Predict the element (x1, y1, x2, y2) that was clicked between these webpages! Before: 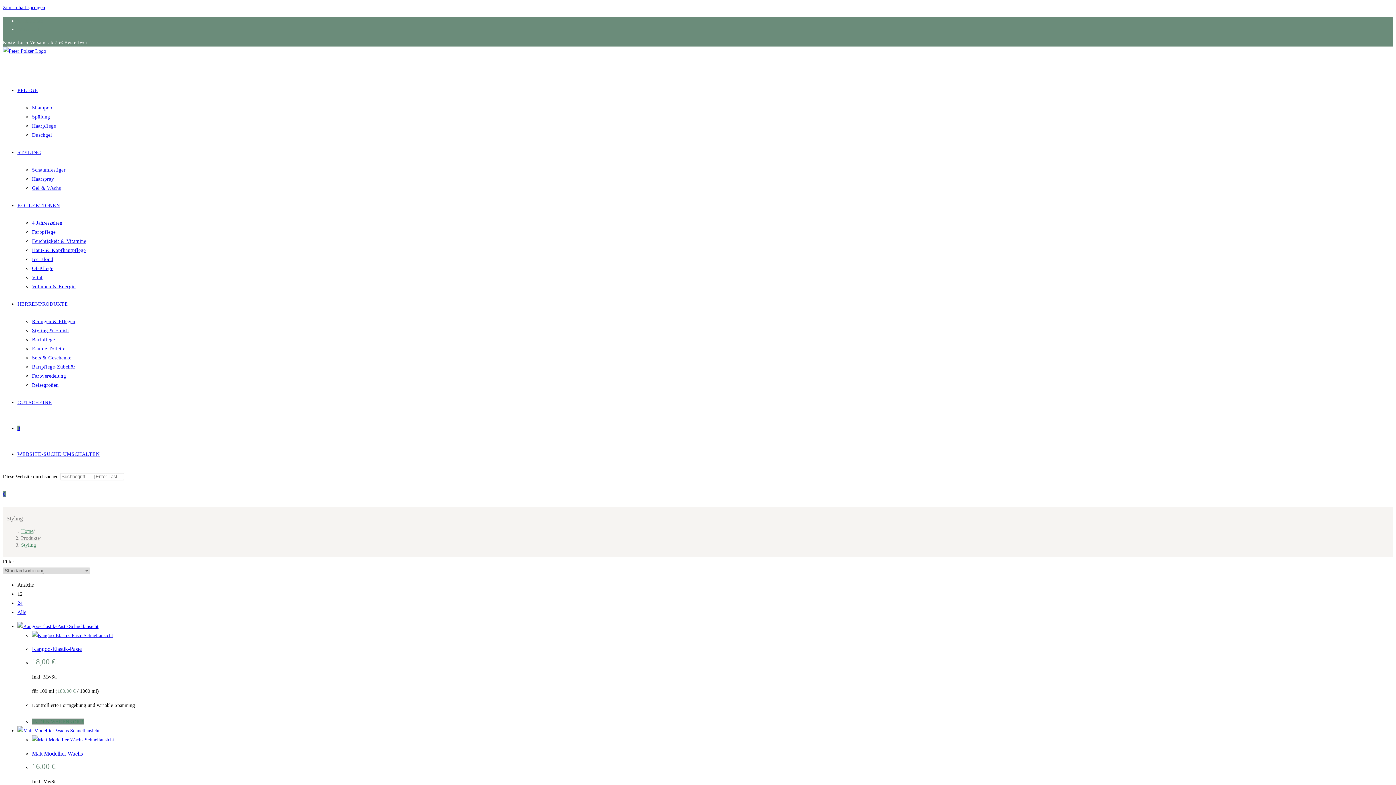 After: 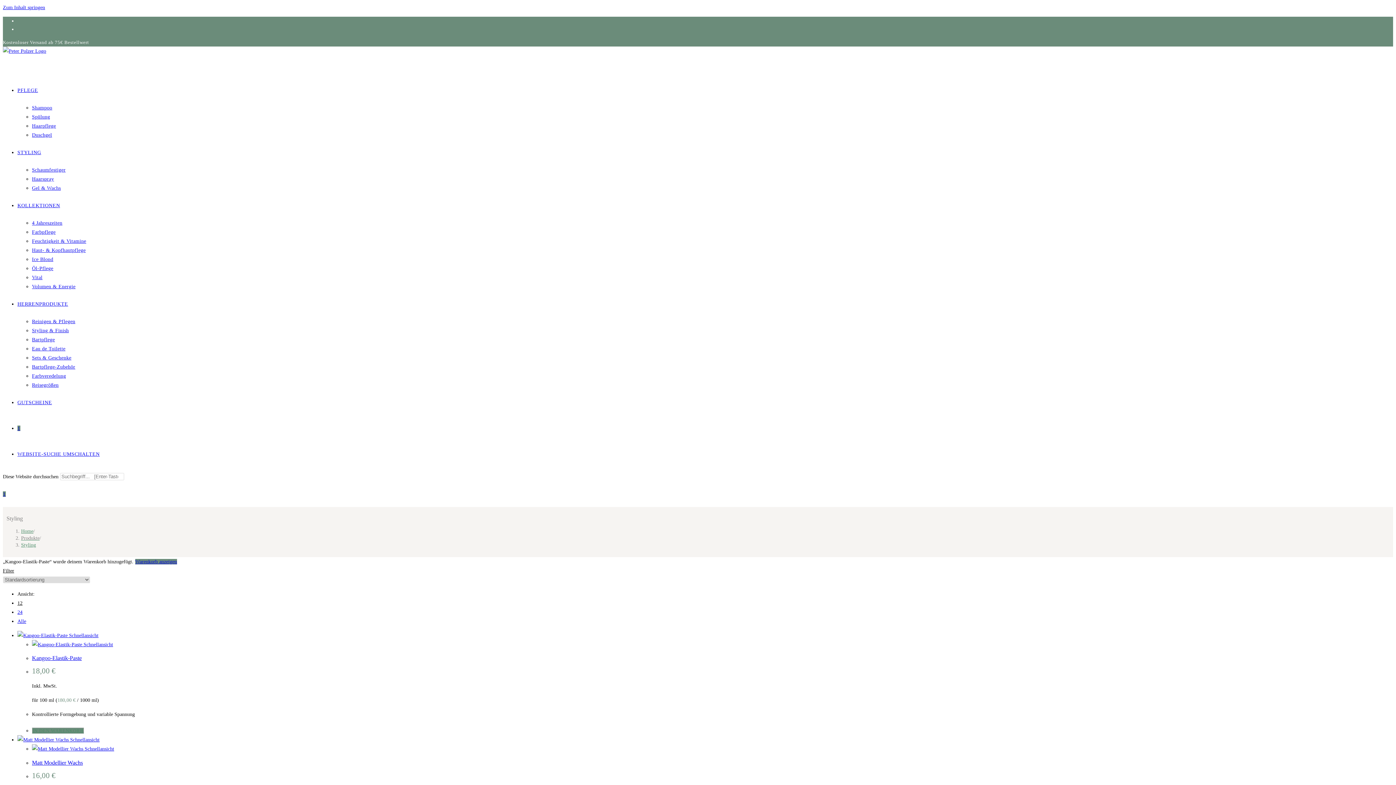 Action: label: In den Warenkorb legen: „Kangoo-Elastik-Paste“ bbox: (32, 719, 84, 725)